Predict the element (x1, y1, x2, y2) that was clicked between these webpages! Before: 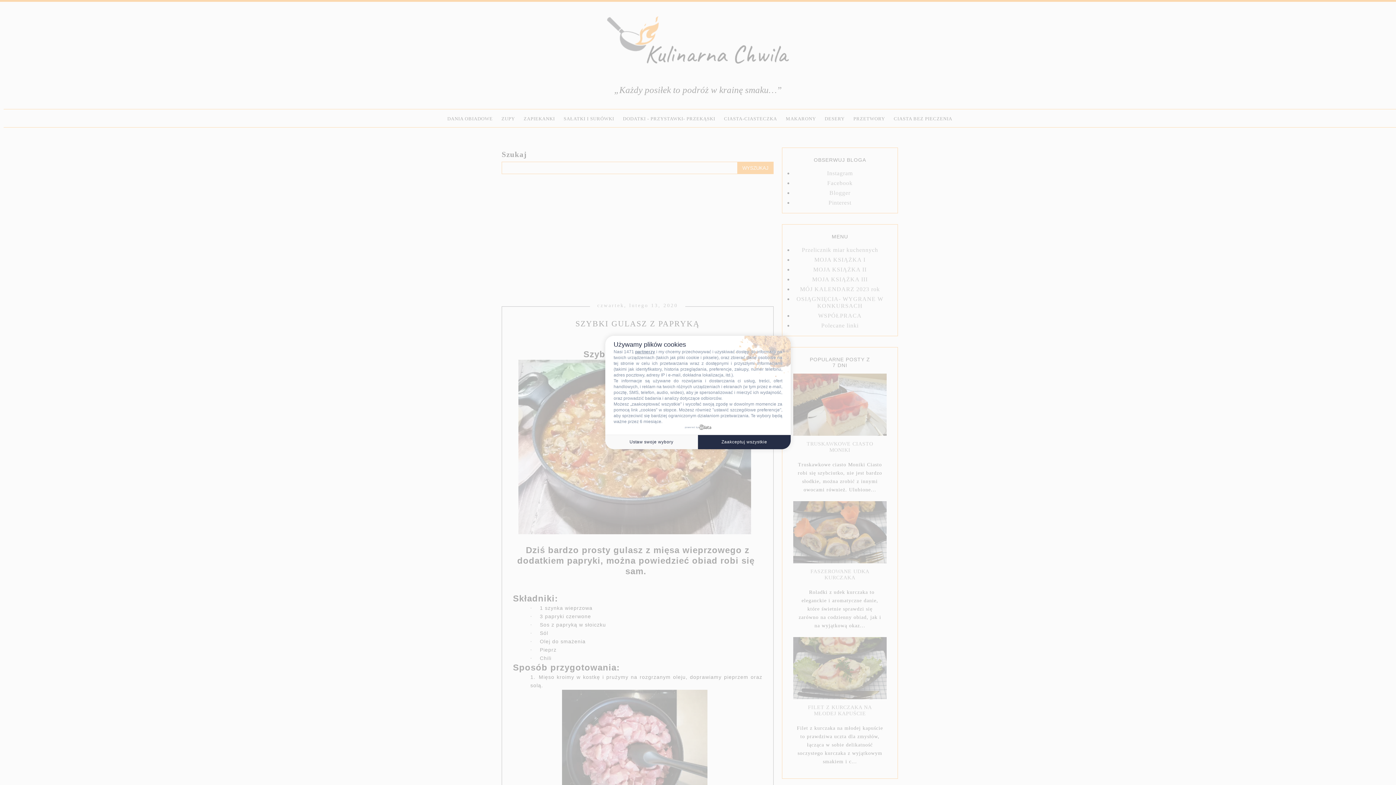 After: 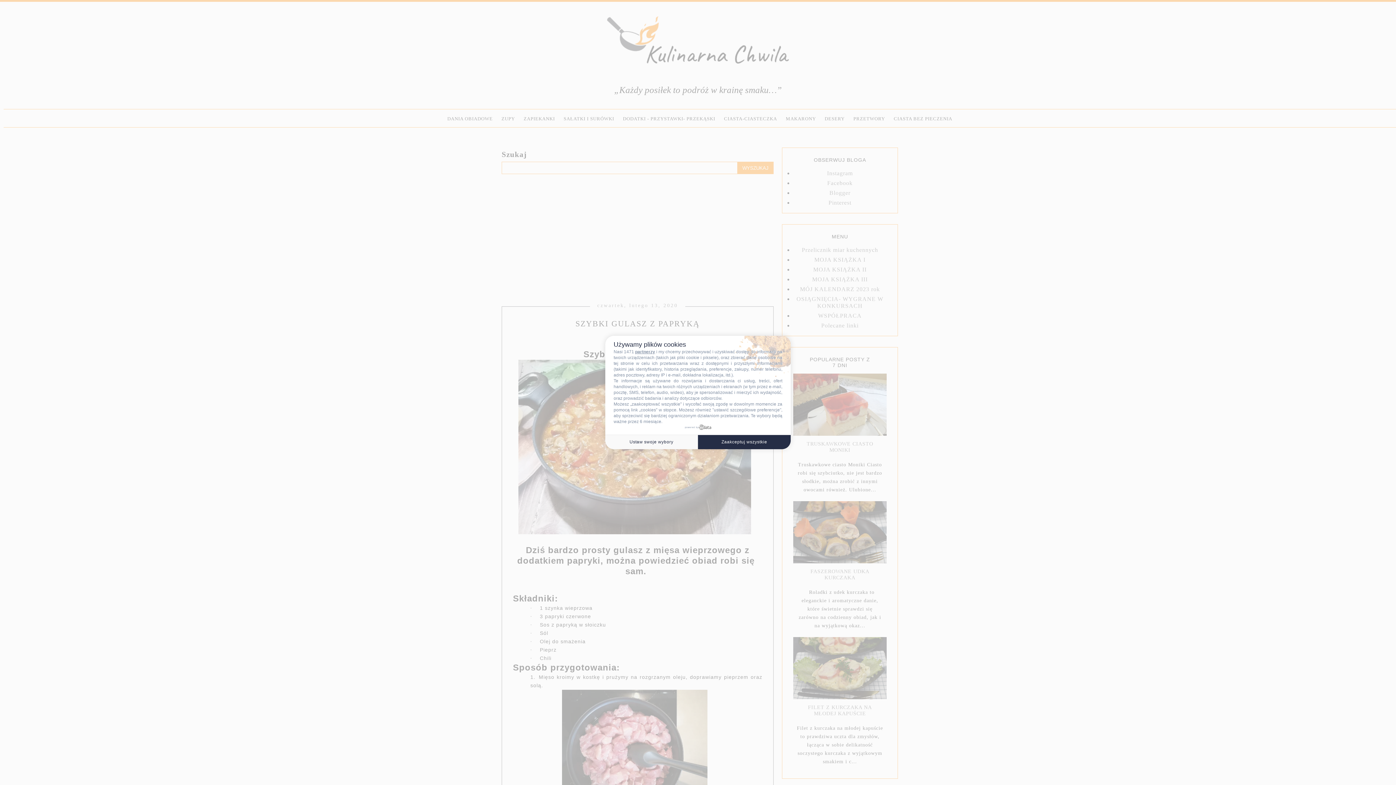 Action: label: powered by bbox: (685, 424, 711, 430)